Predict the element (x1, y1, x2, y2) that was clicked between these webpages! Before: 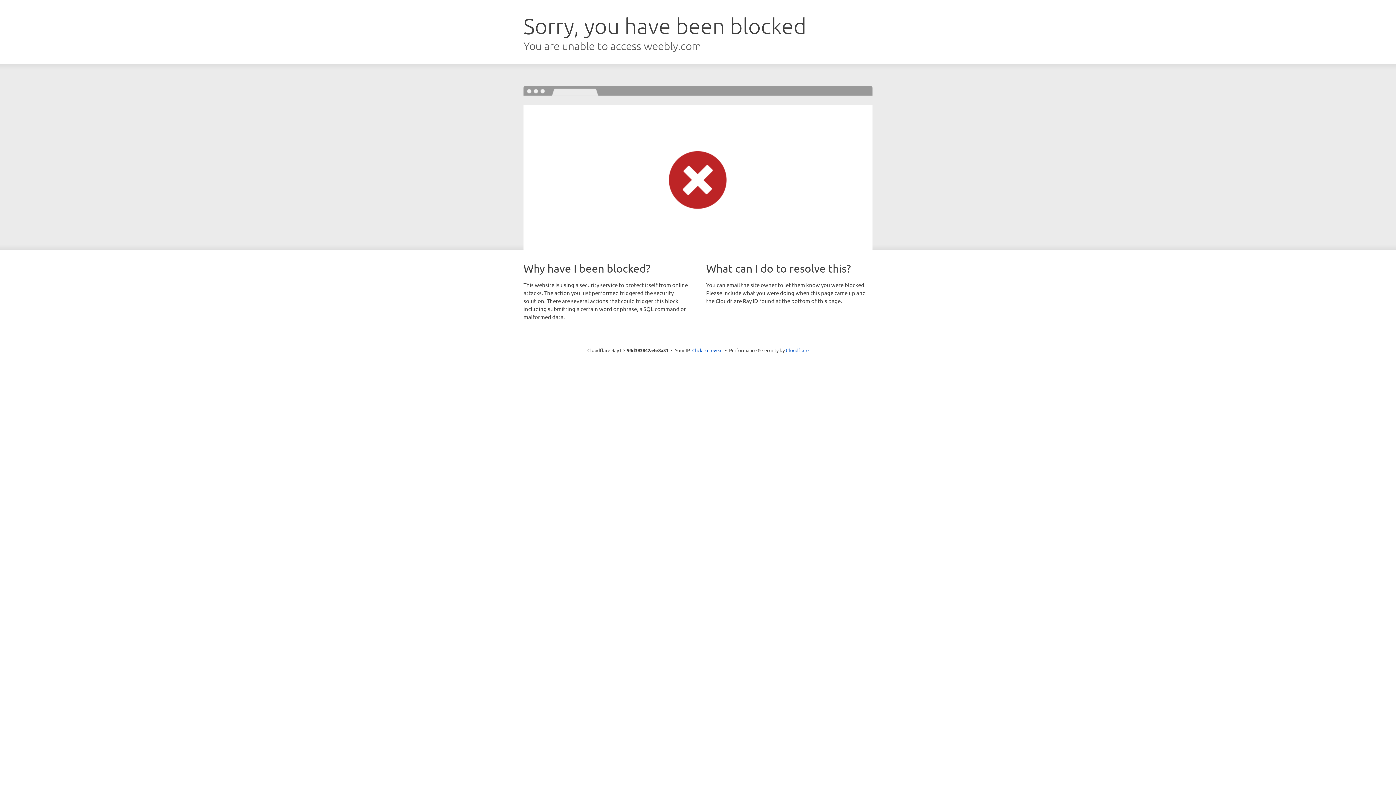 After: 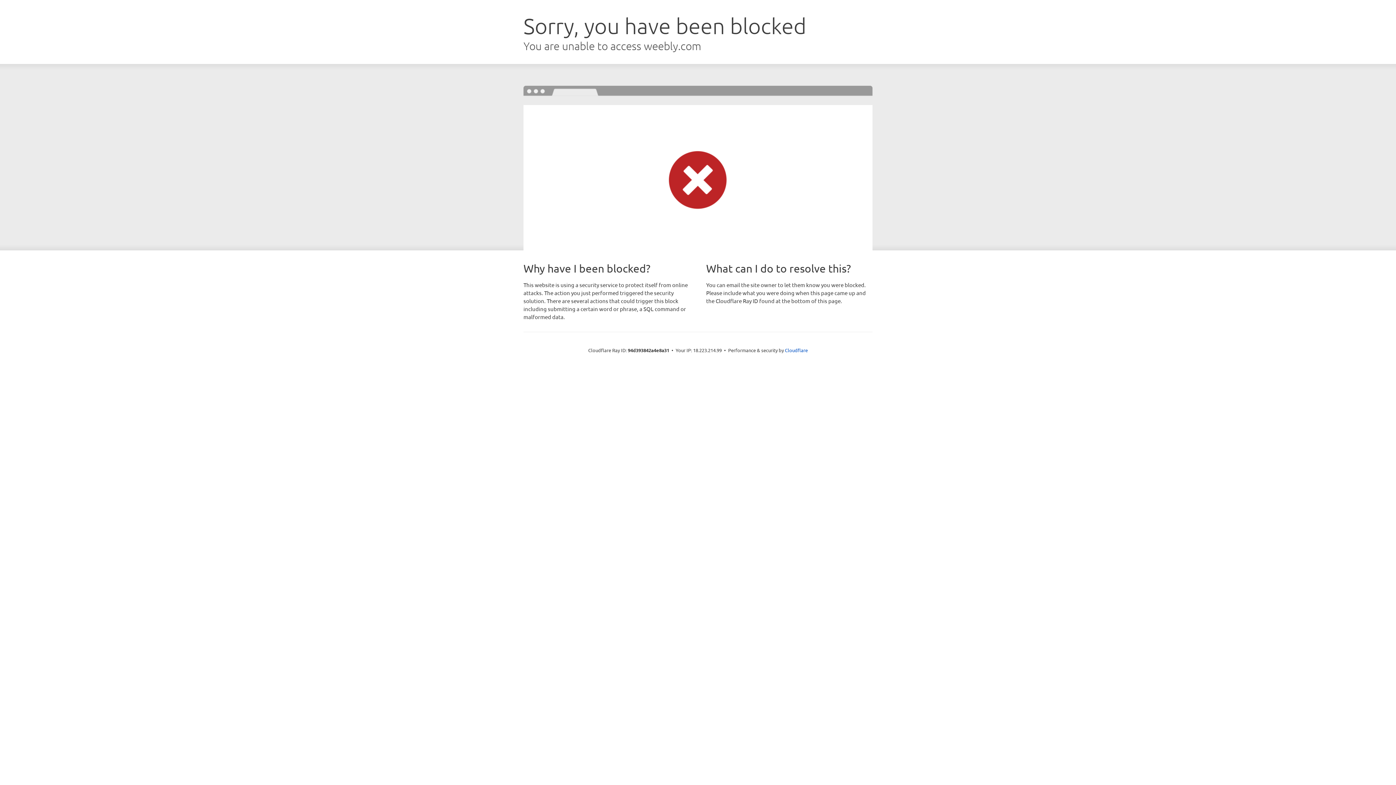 Action: bbox: (692, 346, 722, 353) label: Click to reveal